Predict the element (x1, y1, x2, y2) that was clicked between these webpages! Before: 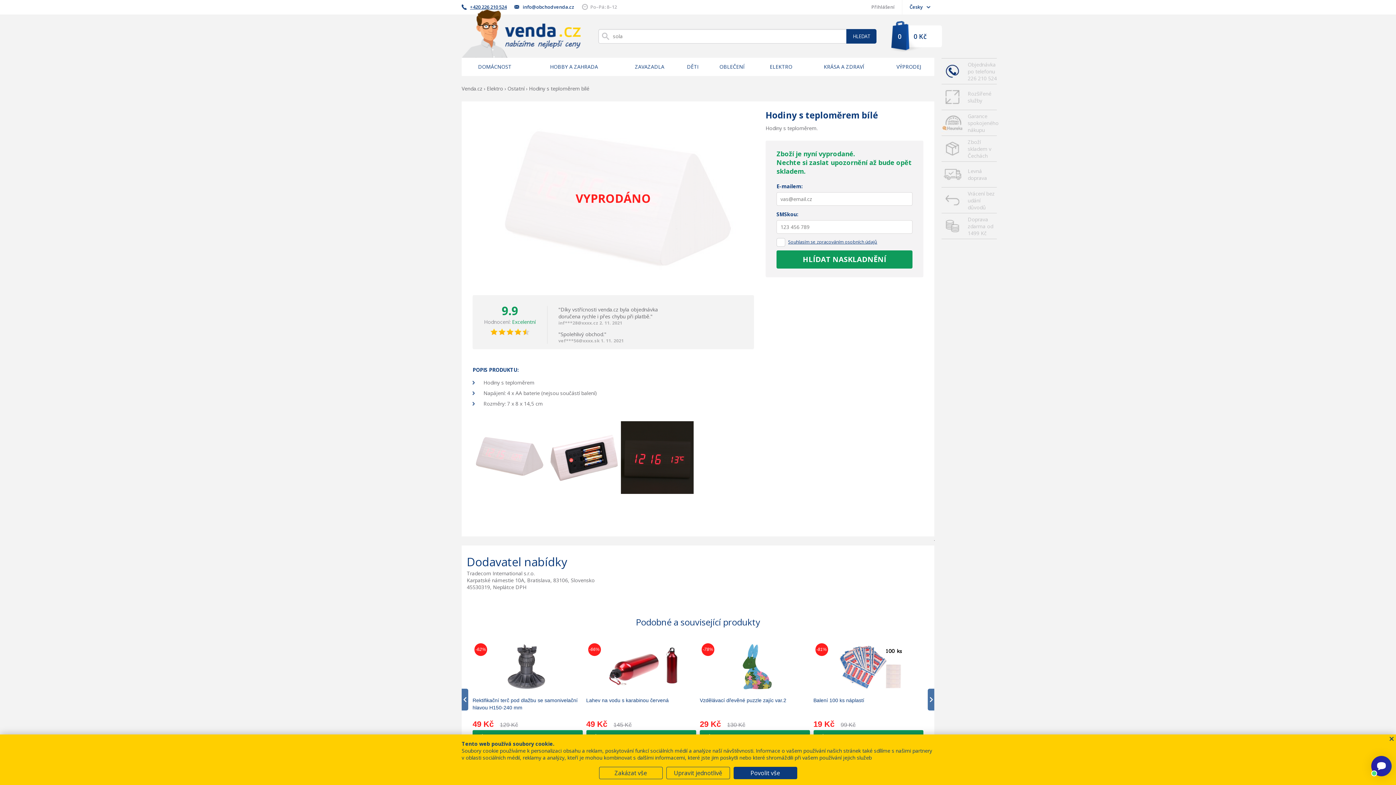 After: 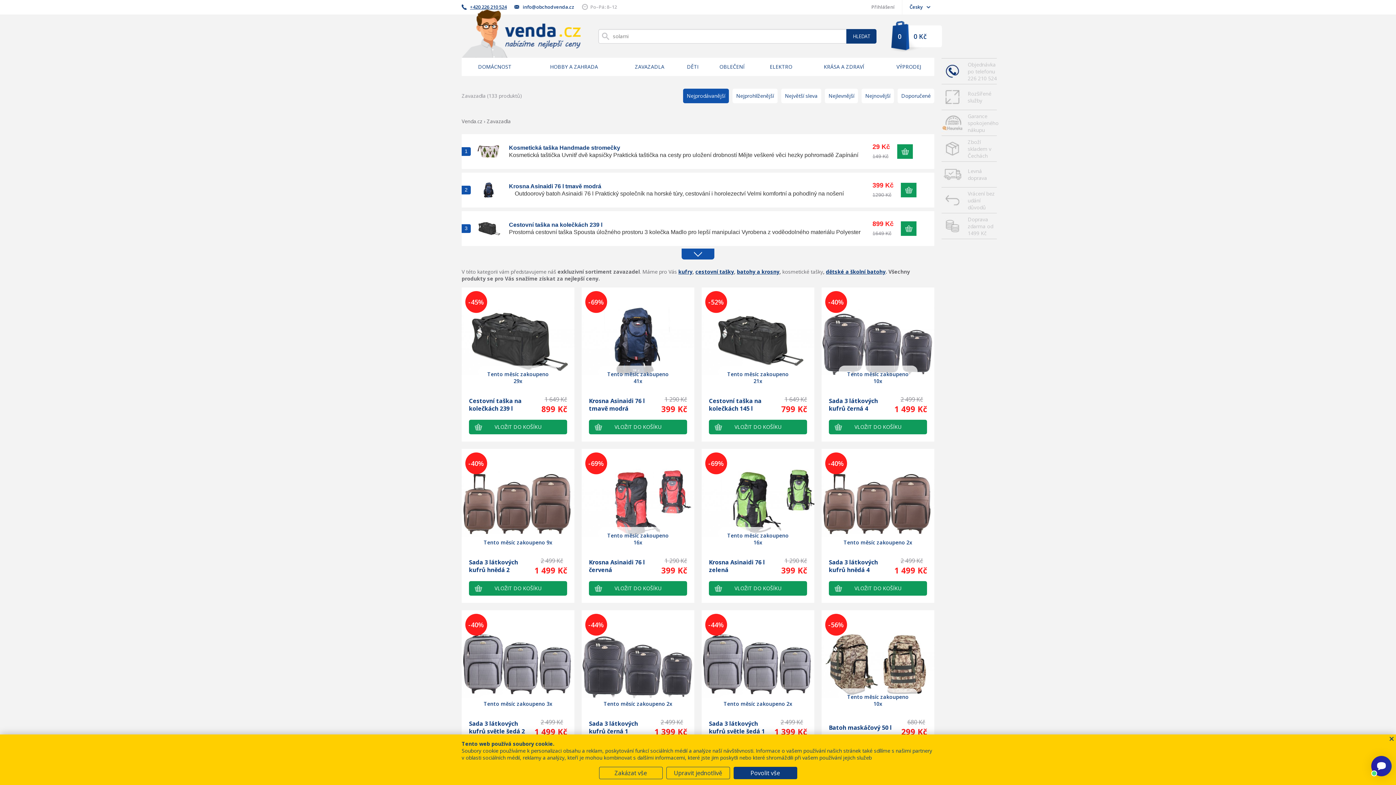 Action: label: ZAVAZADLA bbox: (620, 57, 679, 76)